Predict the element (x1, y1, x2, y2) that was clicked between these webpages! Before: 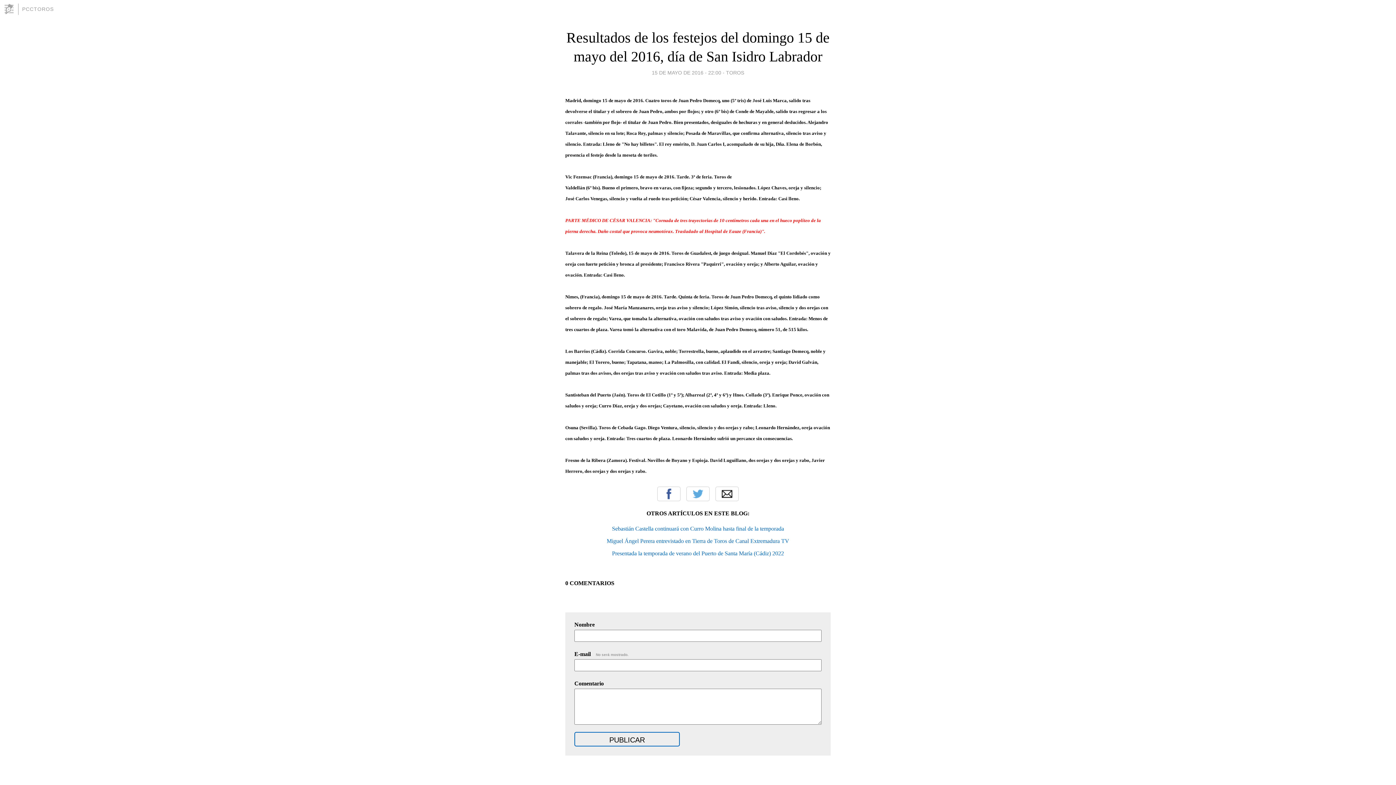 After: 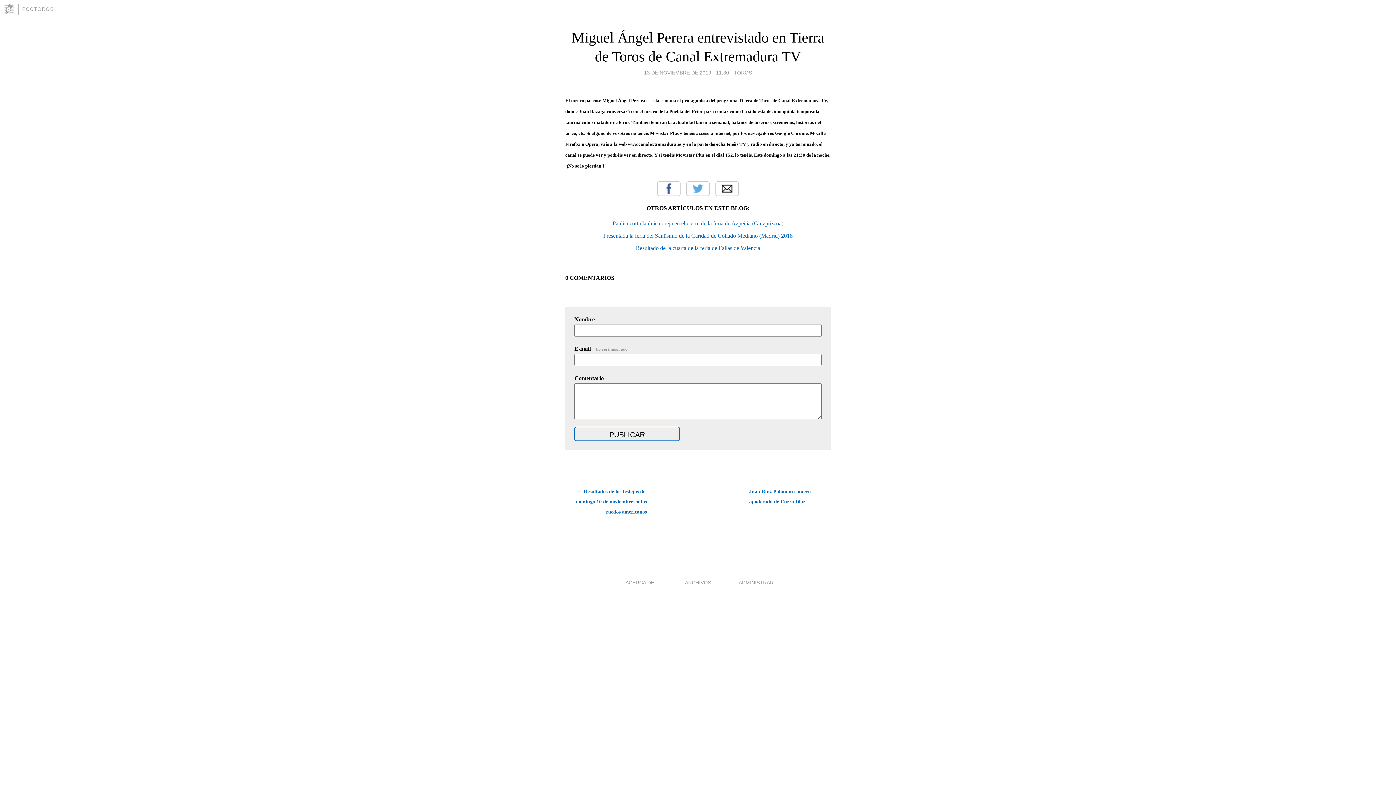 Action: bbox: (606, 538, 789, 544) label: Miguel Ángel Perera entrevistado en Tierra de Toros de Canal Extremadura TV